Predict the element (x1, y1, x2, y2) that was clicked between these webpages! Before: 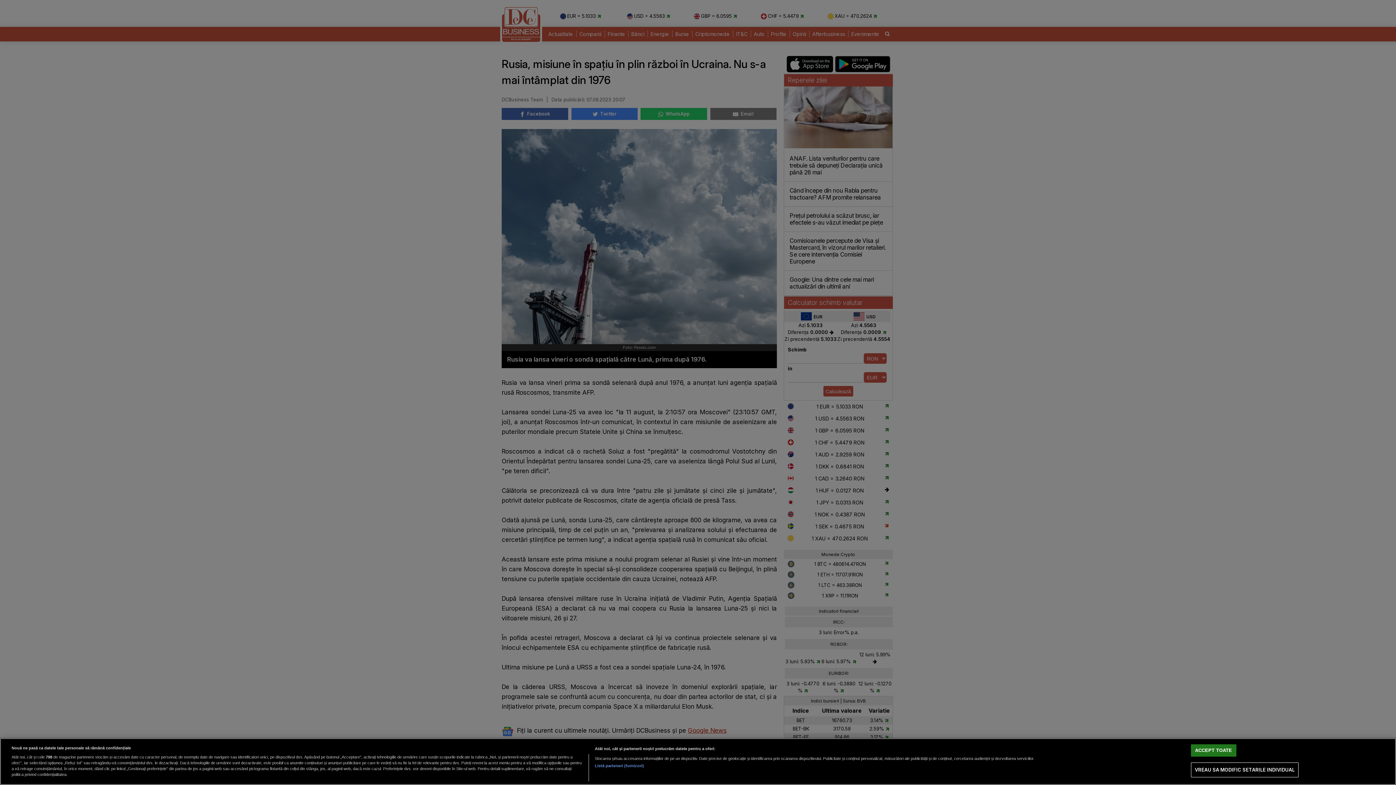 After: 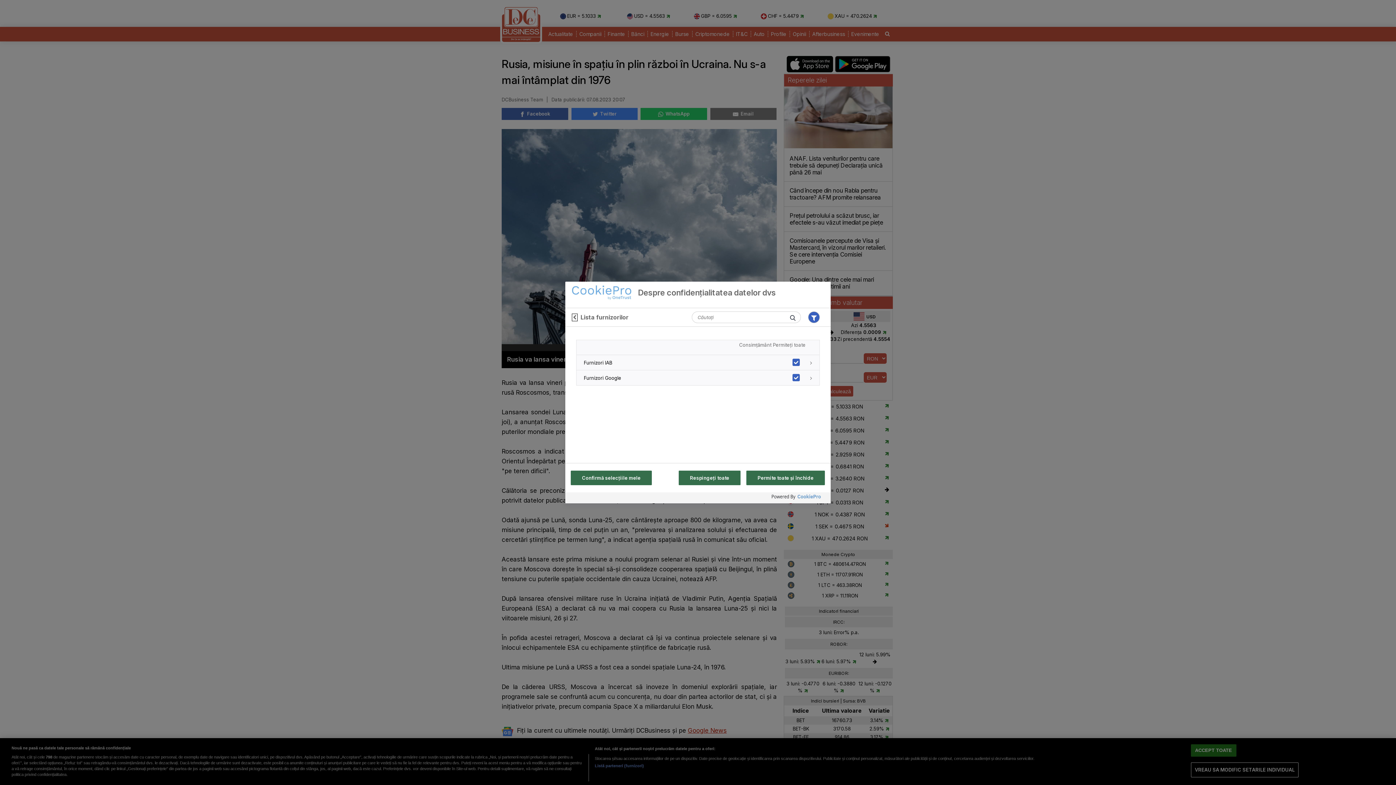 Action: bbox: (594, 763, 644, 769) label: Listă parteneri (furnizori)